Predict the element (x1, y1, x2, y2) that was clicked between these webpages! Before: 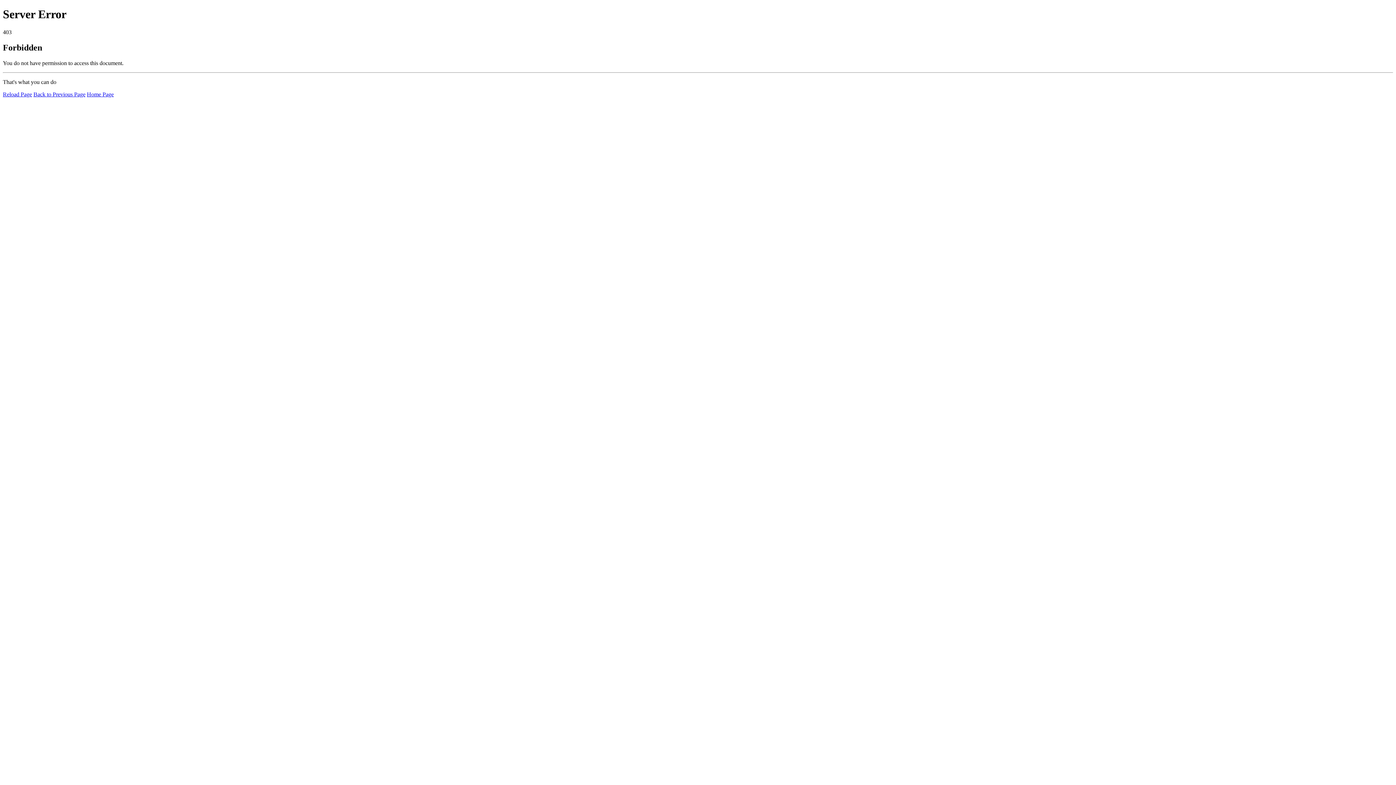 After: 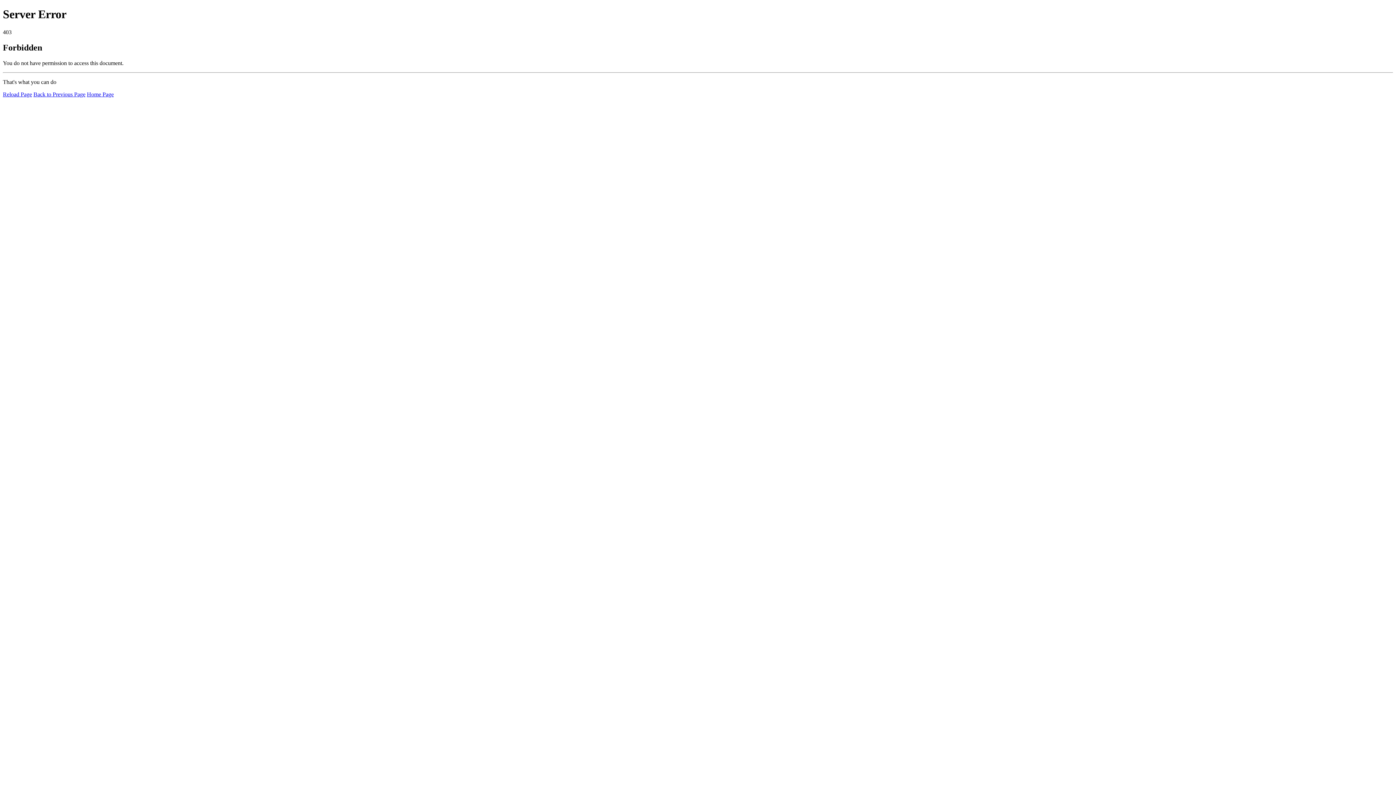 Action: label: Home Page bbox: (86, 91, 113, 97)